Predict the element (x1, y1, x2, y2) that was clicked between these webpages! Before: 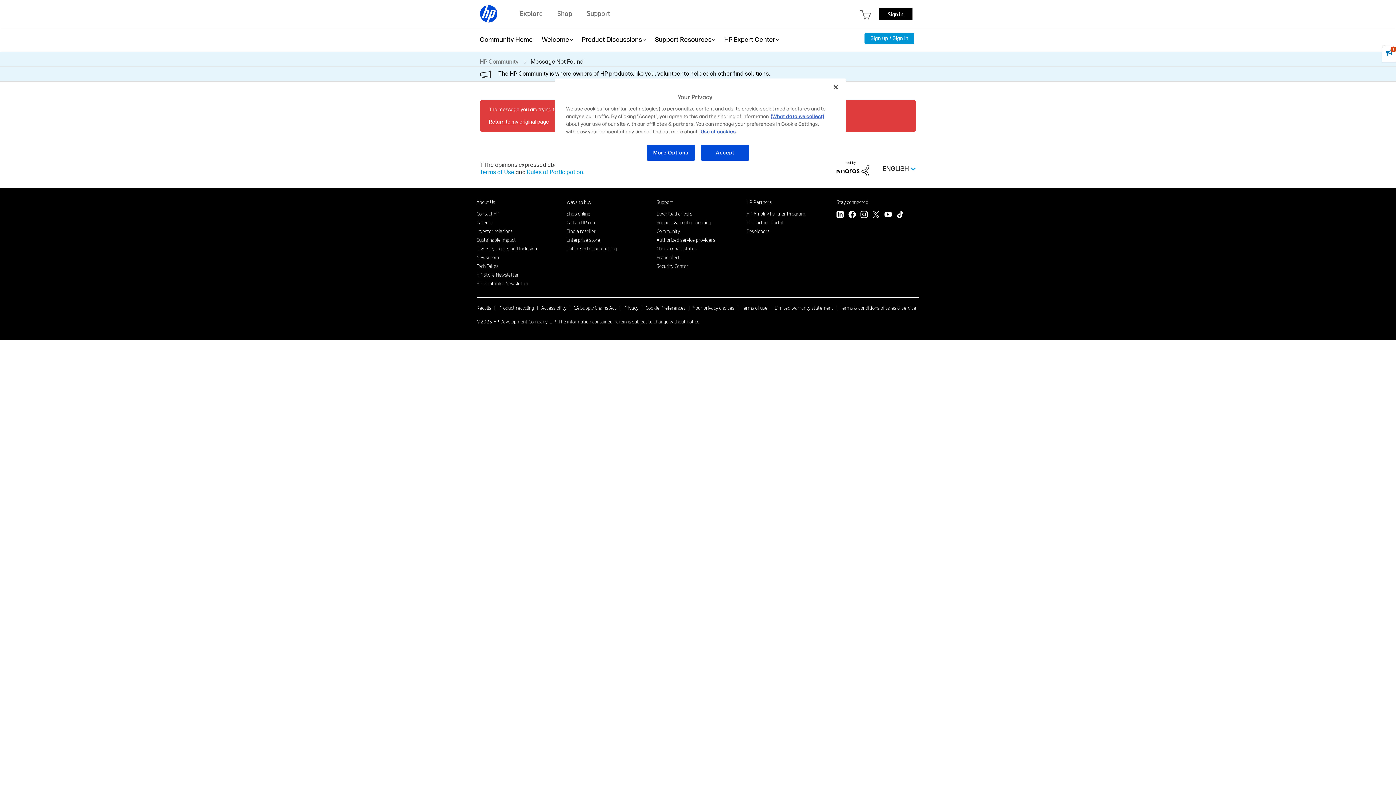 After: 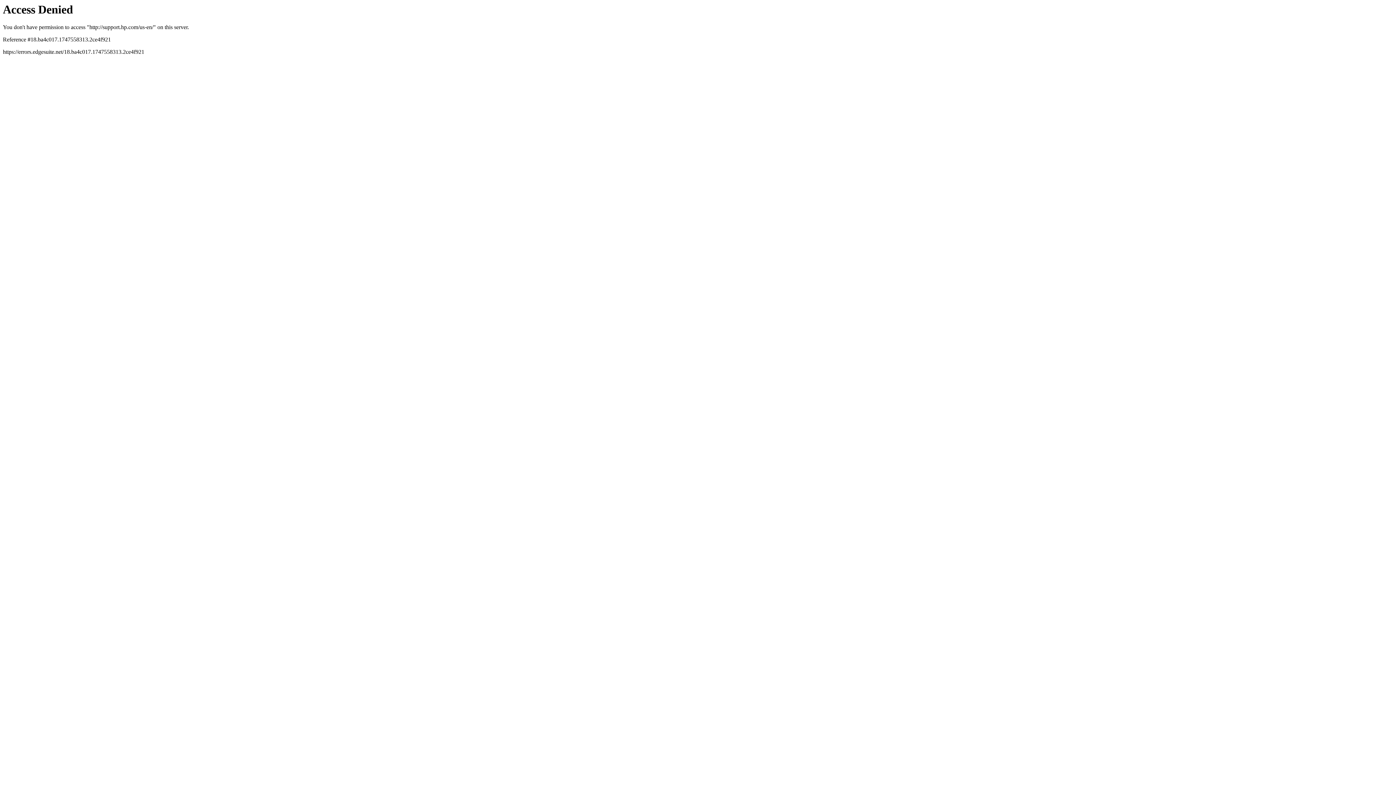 Action: label: Support & troubleshooting bbox: (656, 219, 711, 225)